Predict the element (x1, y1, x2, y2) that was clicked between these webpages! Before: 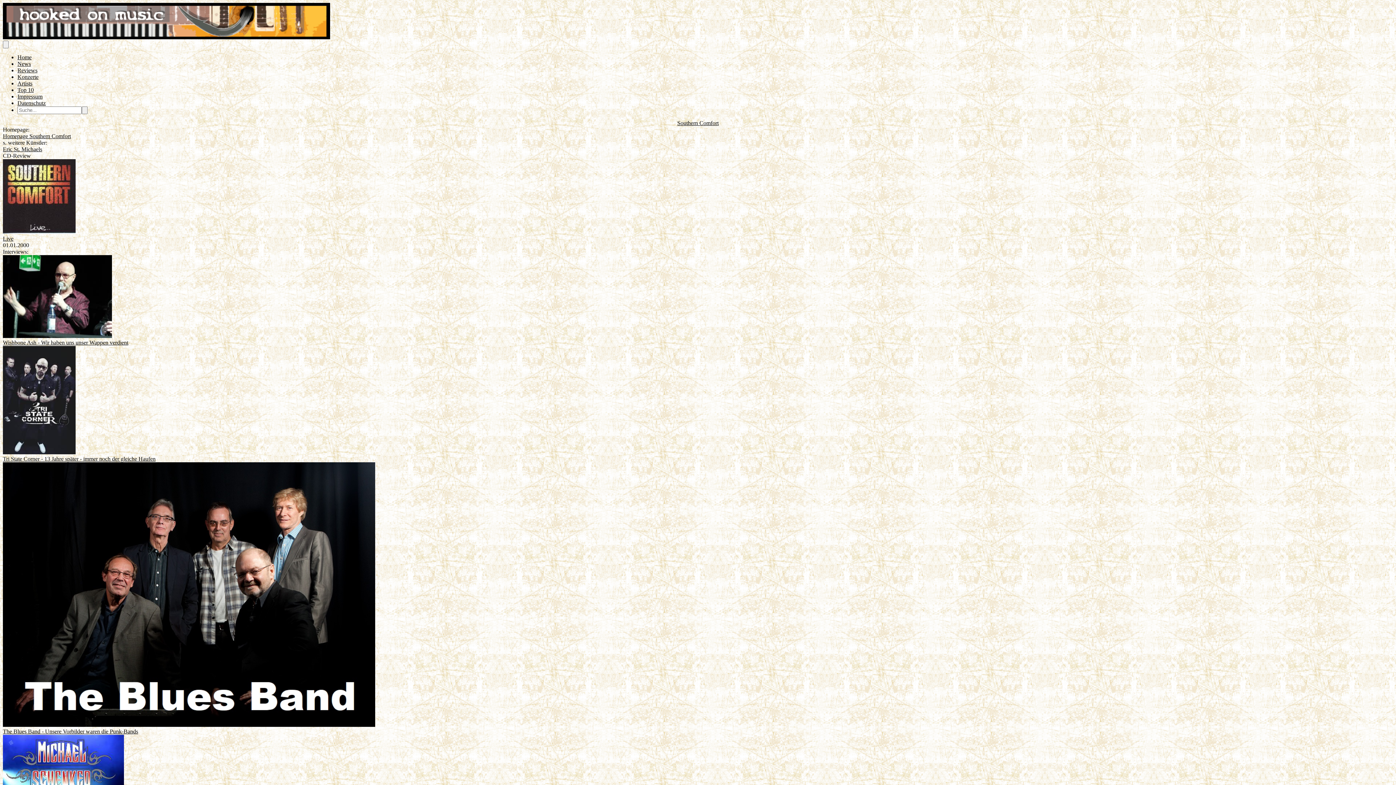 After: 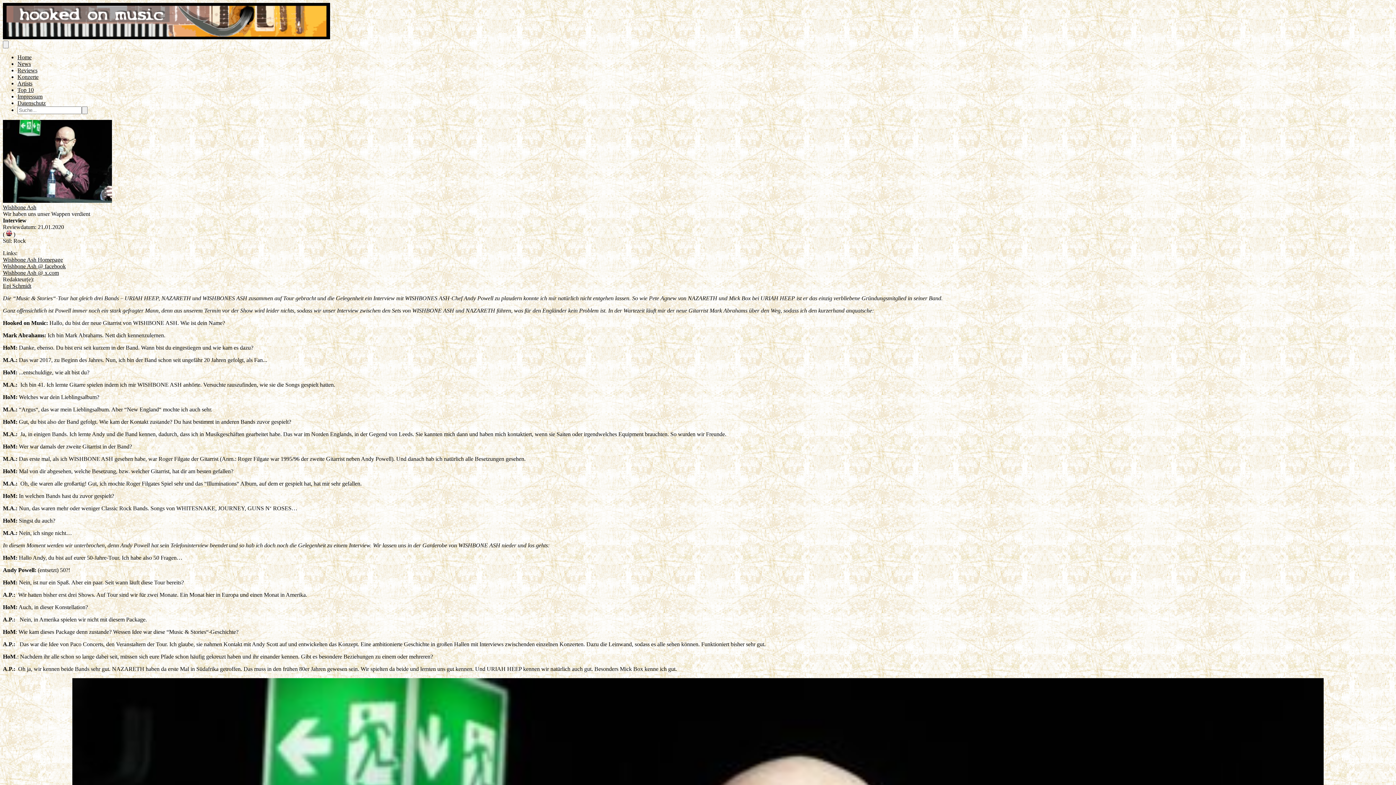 Action: bbox: (2, 255, 1393, 346) label: Wishbone Ash - Wir haben uns unser Wappen verdient